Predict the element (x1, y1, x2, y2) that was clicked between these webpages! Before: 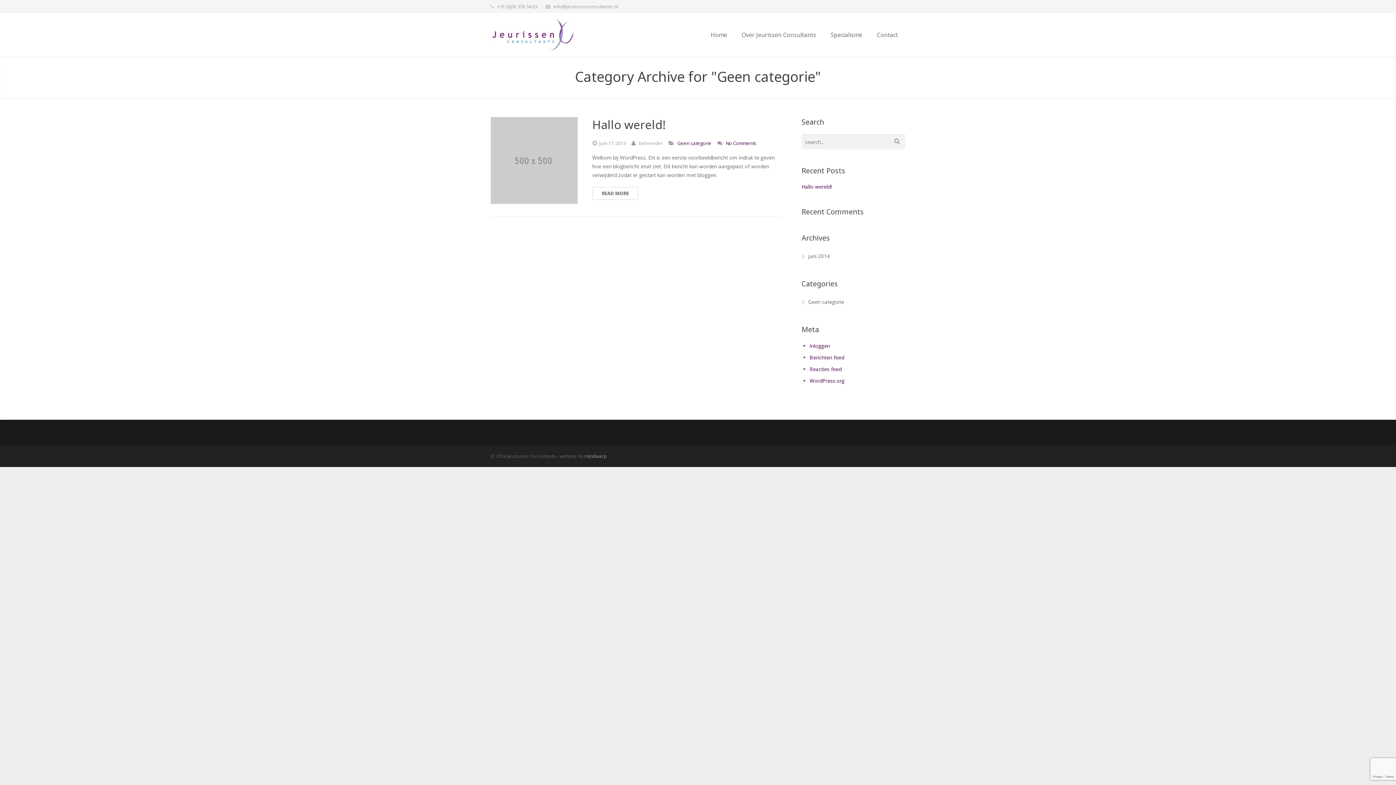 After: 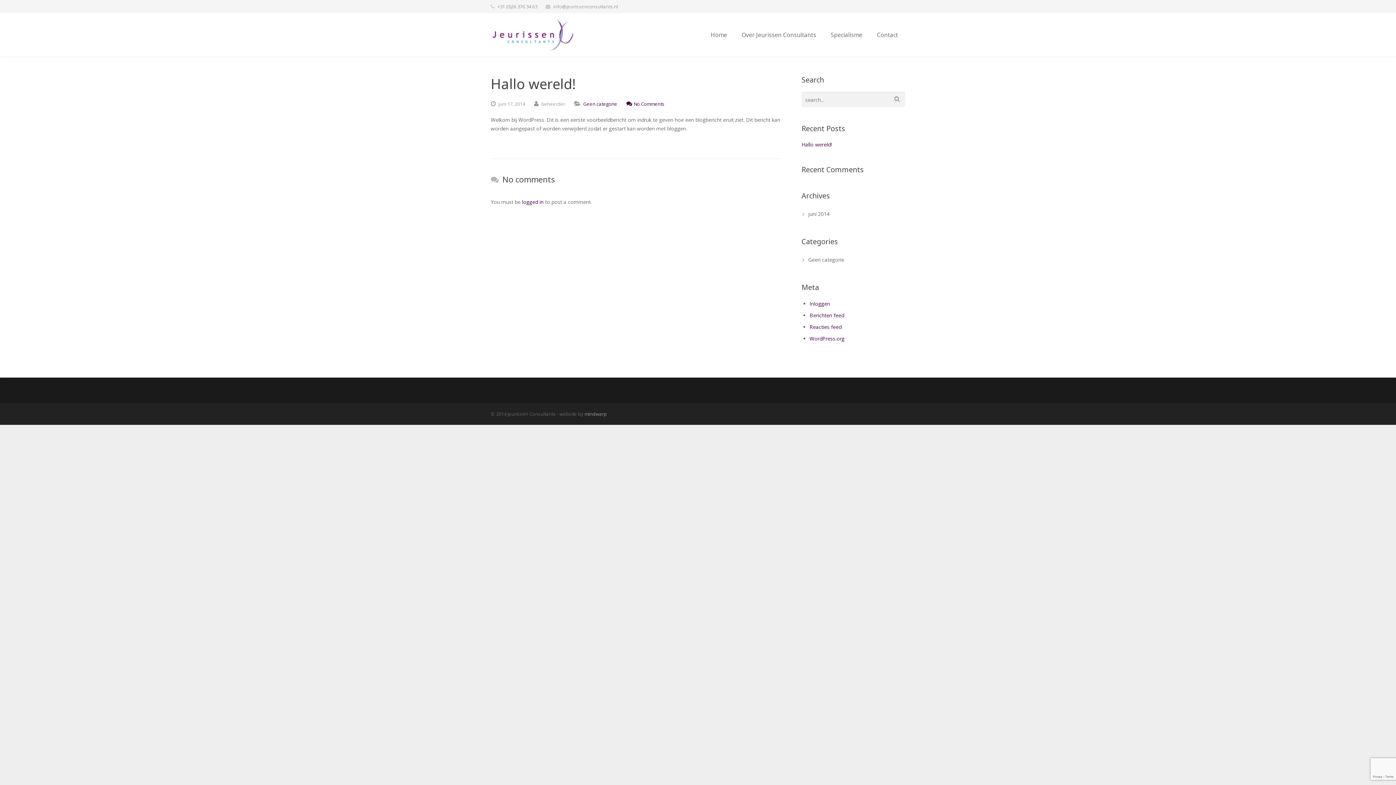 Action: label: READ MORE bbox: (592, 186, 638, 200)